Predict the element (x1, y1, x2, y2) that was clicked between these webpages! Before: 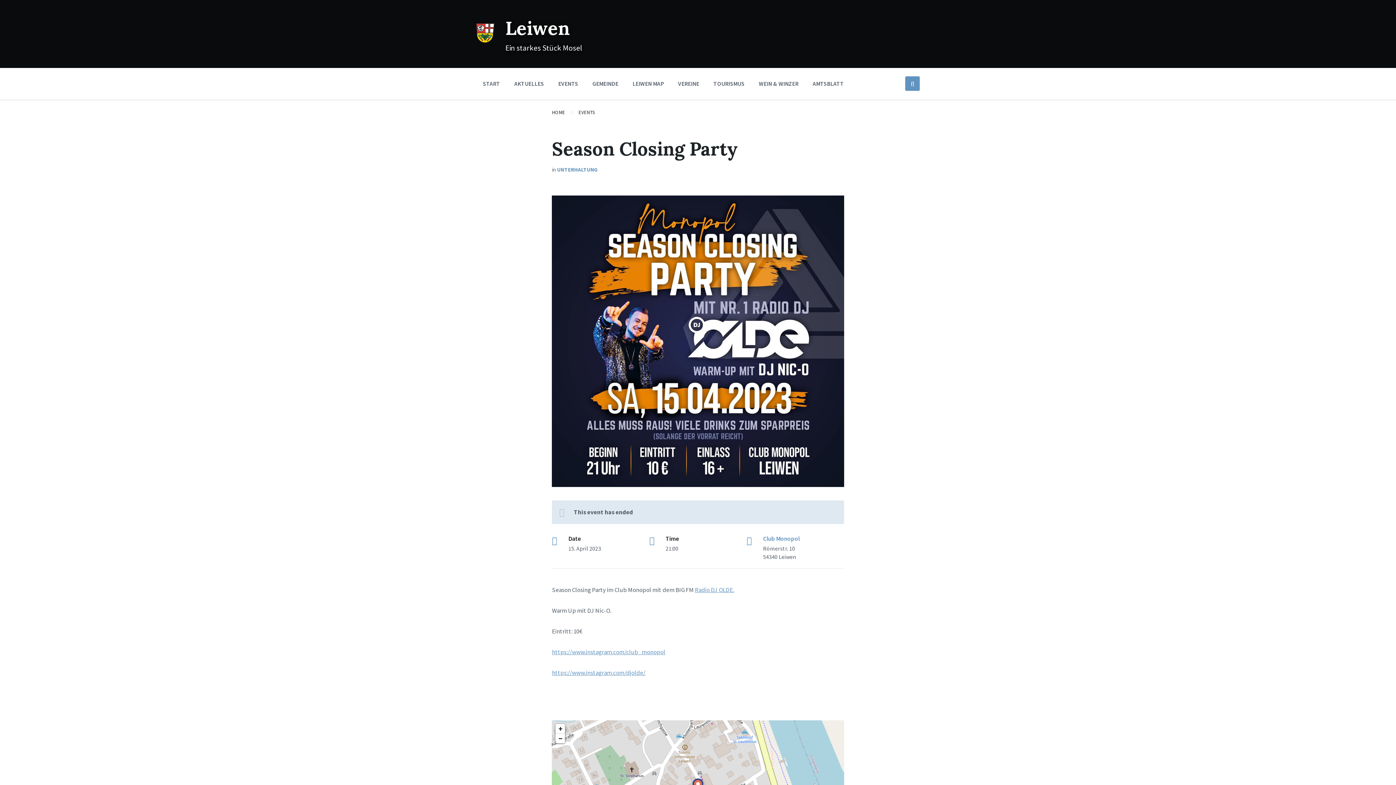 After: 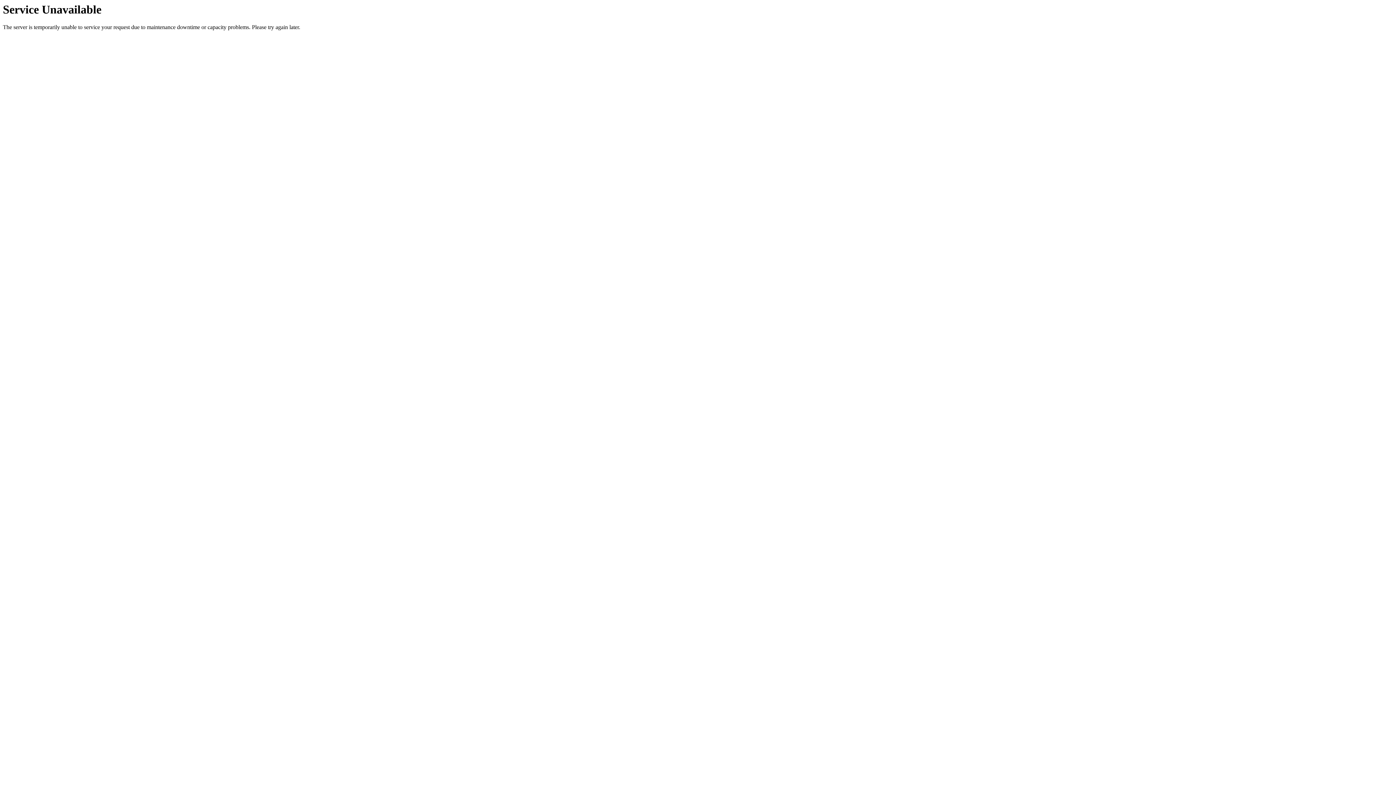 Action: label: UNTERHALTUNG bbox: (557, 166, 597, 173)